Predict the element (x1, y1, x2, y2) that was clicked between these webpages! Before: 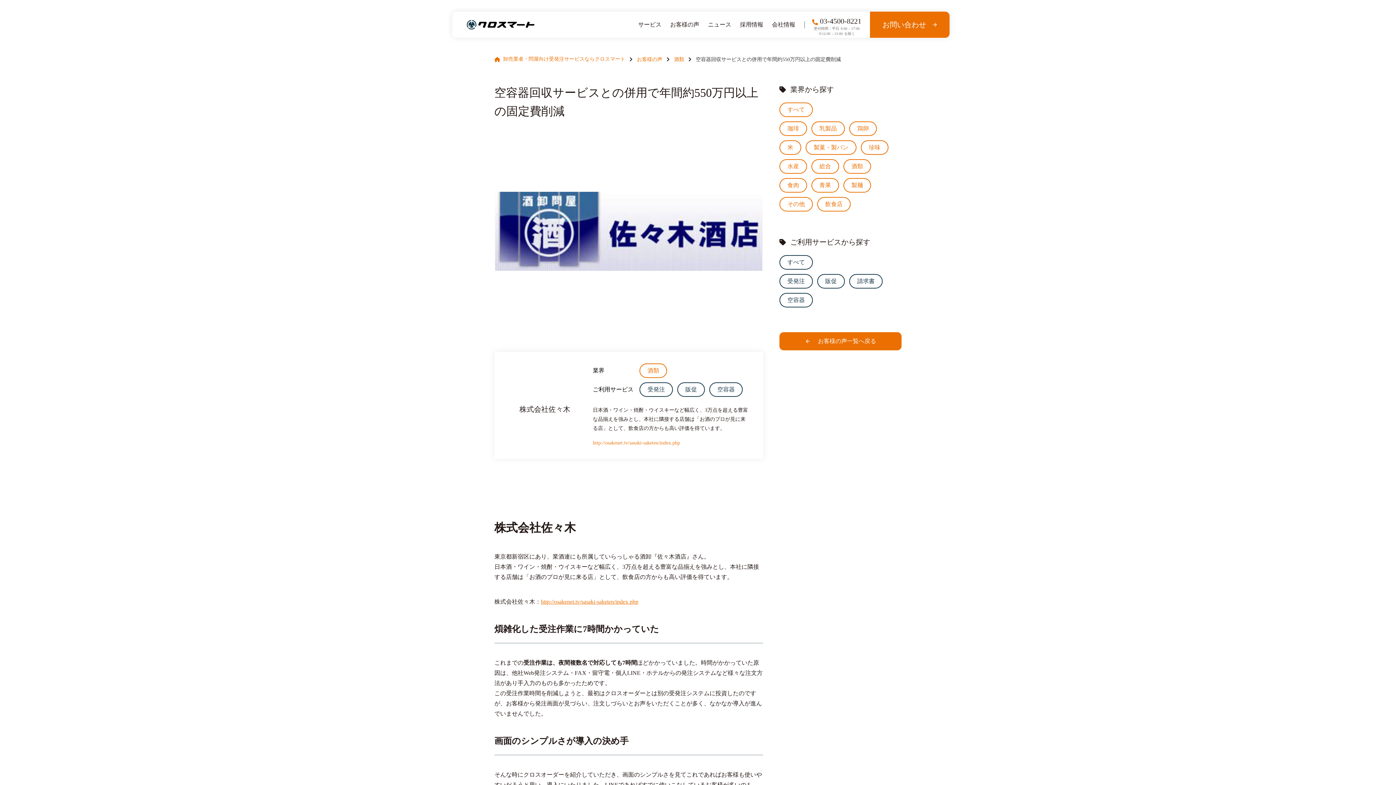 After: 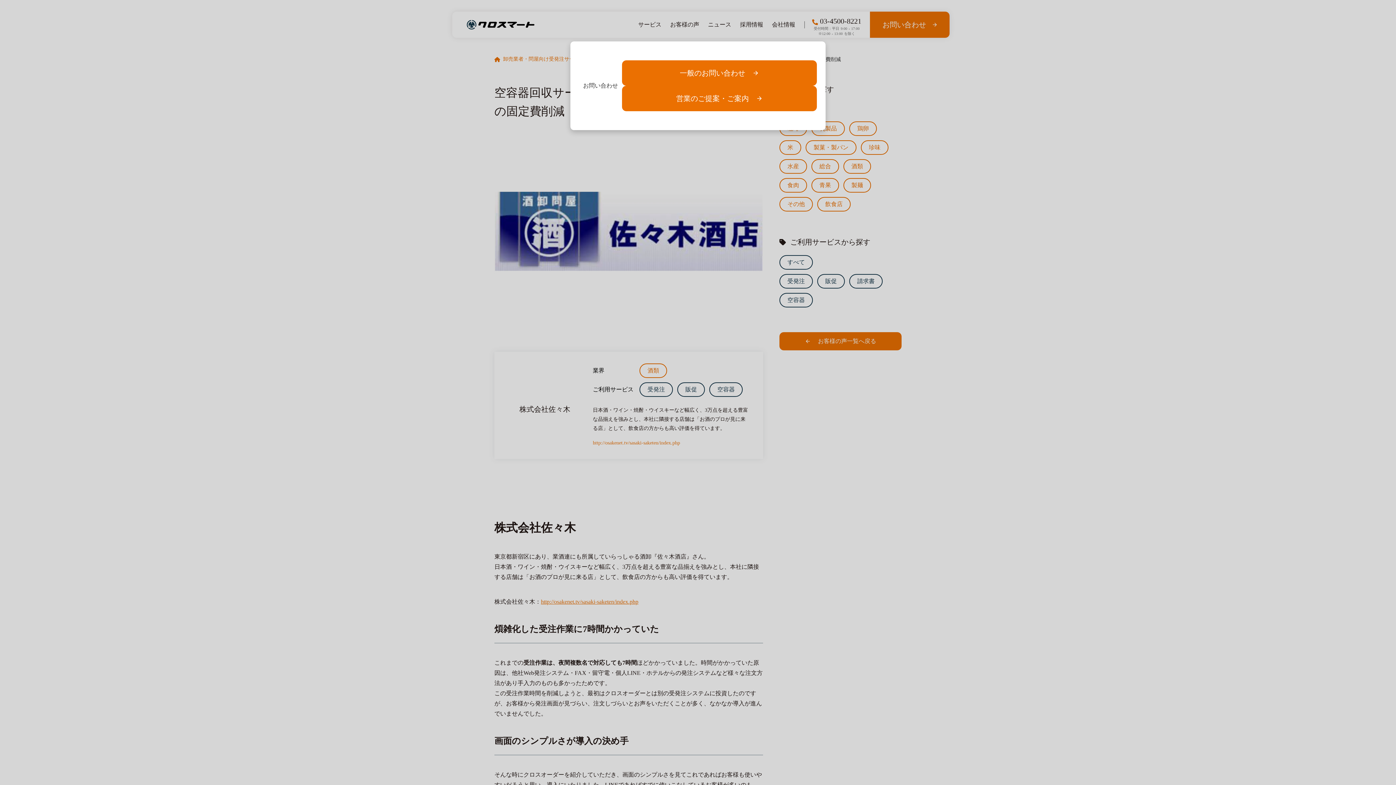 Action: label: お問い合わせ

arrow_forward bbox: (870, 11, 949, 37)